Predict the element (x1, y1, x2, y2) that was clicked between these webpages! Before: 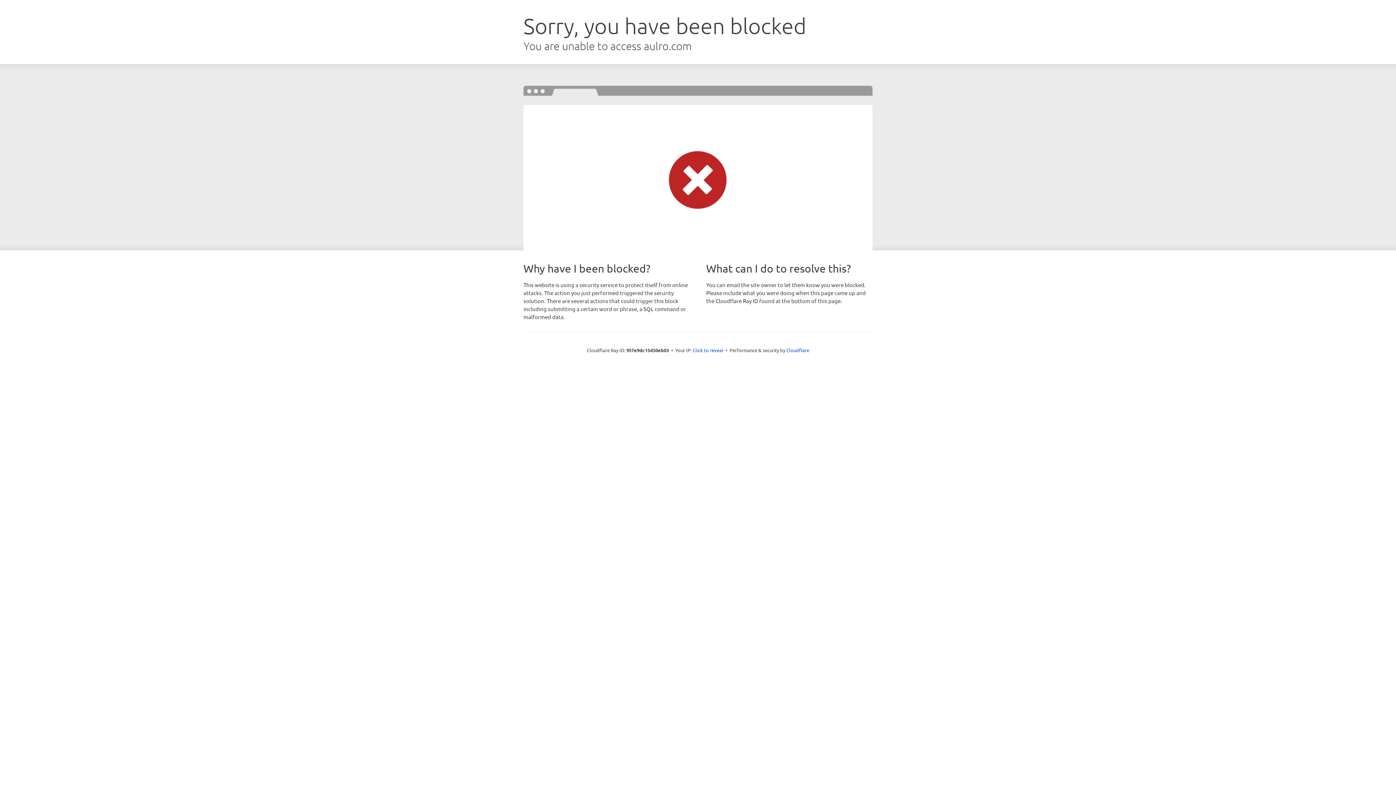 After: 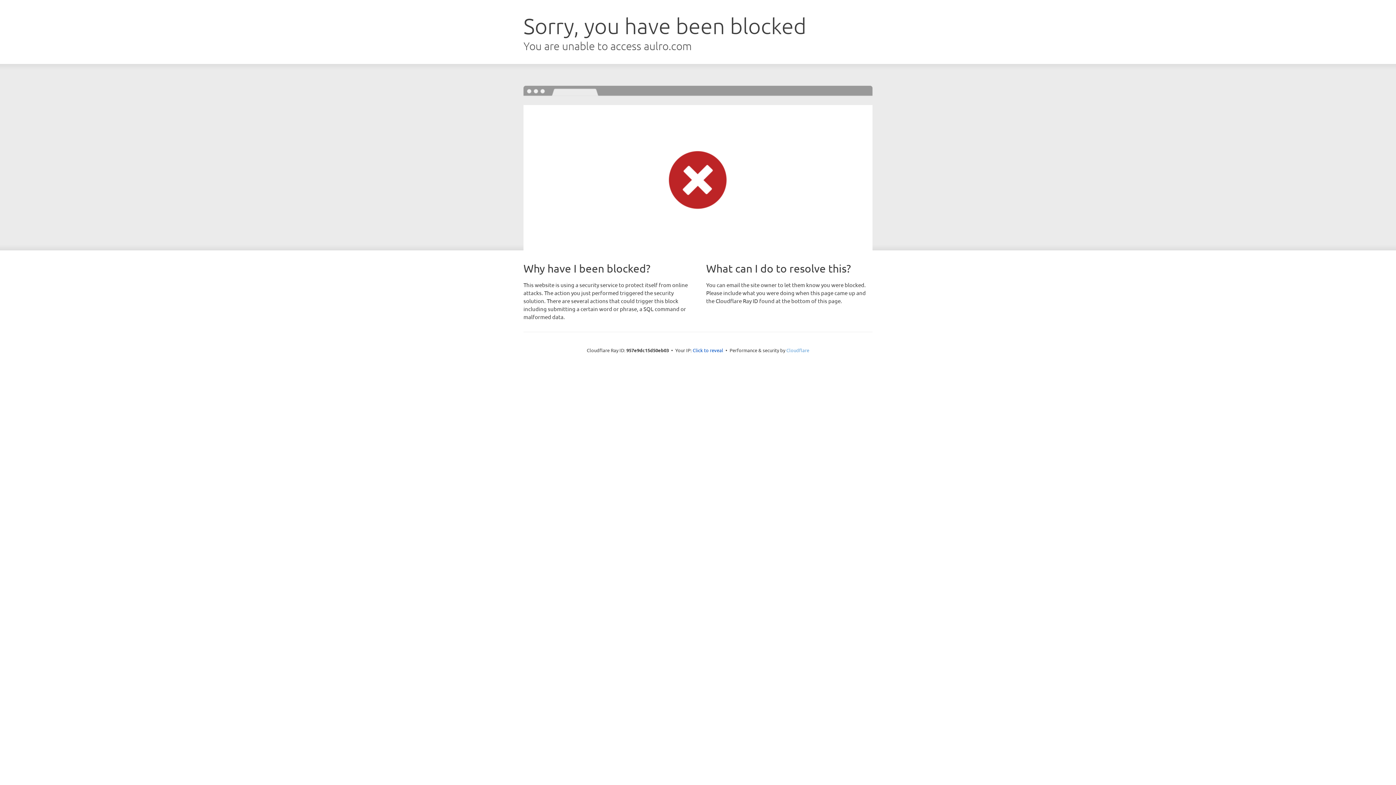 Action: bbox: (786, 347, 809, 353) label: Cloudflare